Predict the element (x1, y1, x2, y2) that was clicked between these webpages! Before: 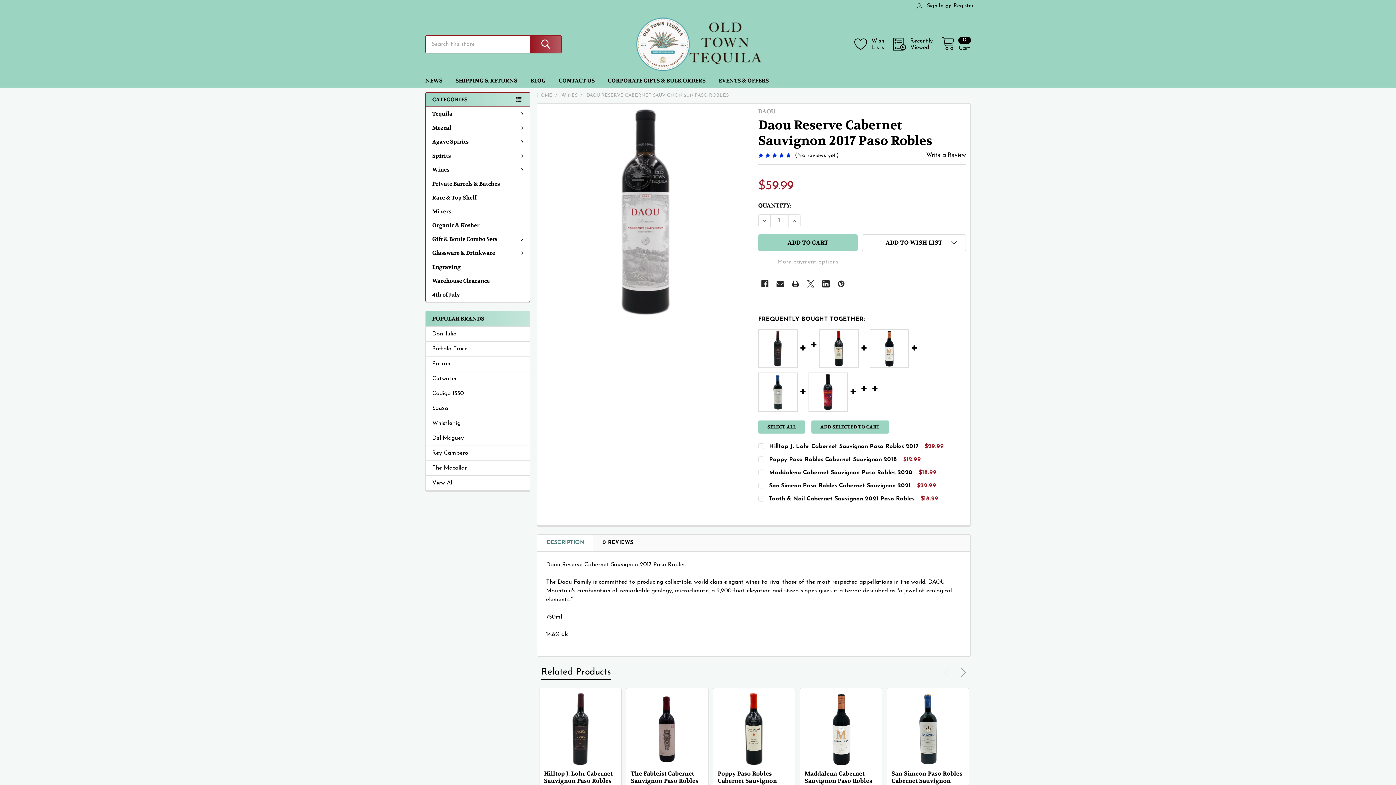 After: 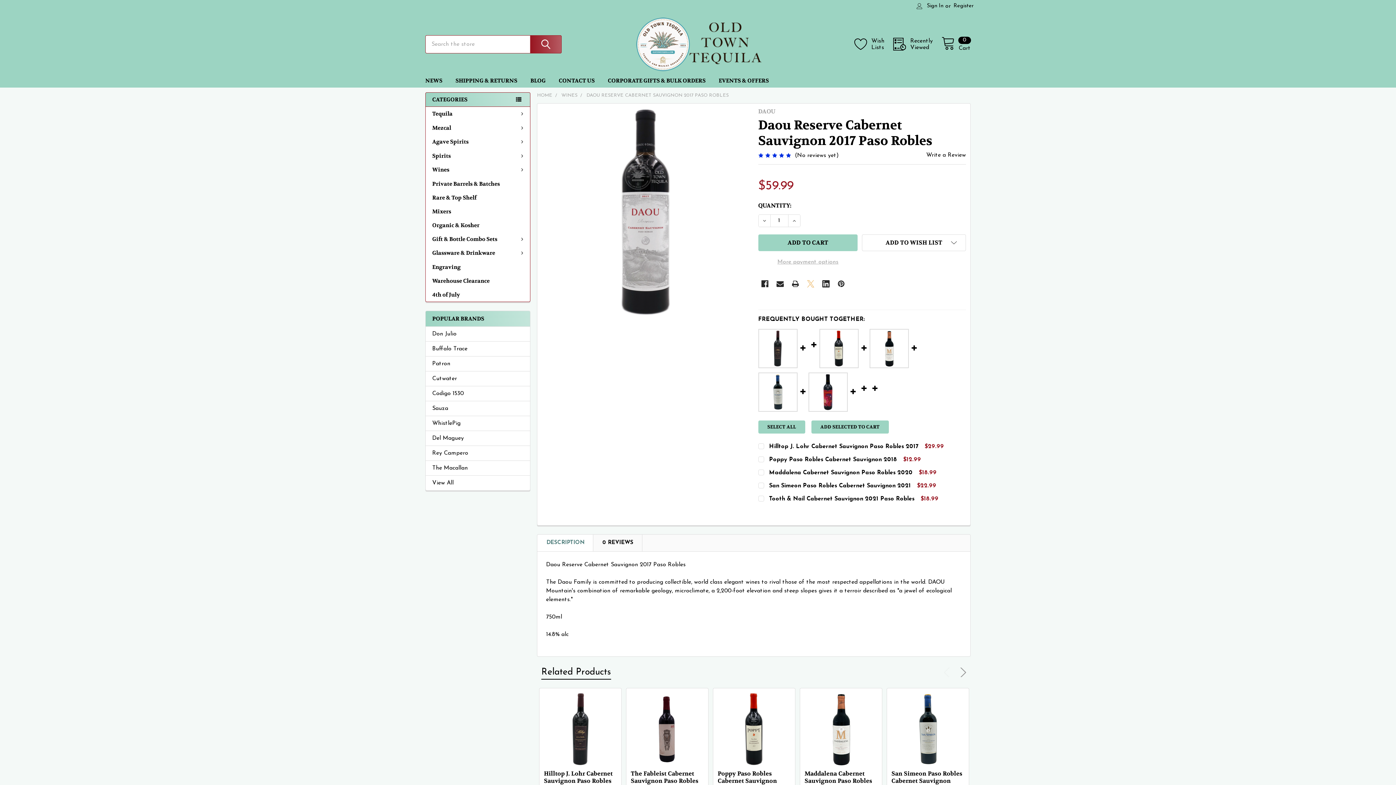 Action: label: X  bbox: (804, 277, 817, 290)